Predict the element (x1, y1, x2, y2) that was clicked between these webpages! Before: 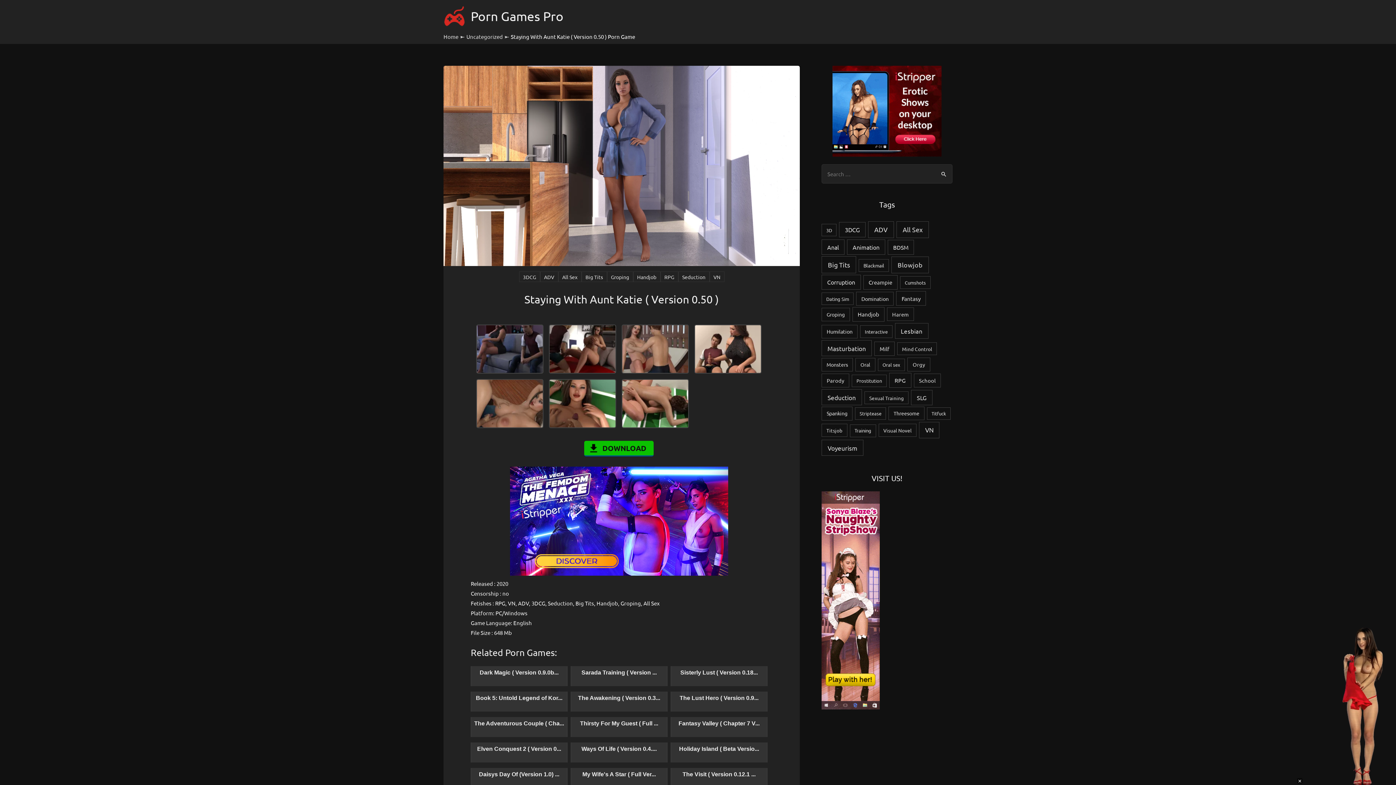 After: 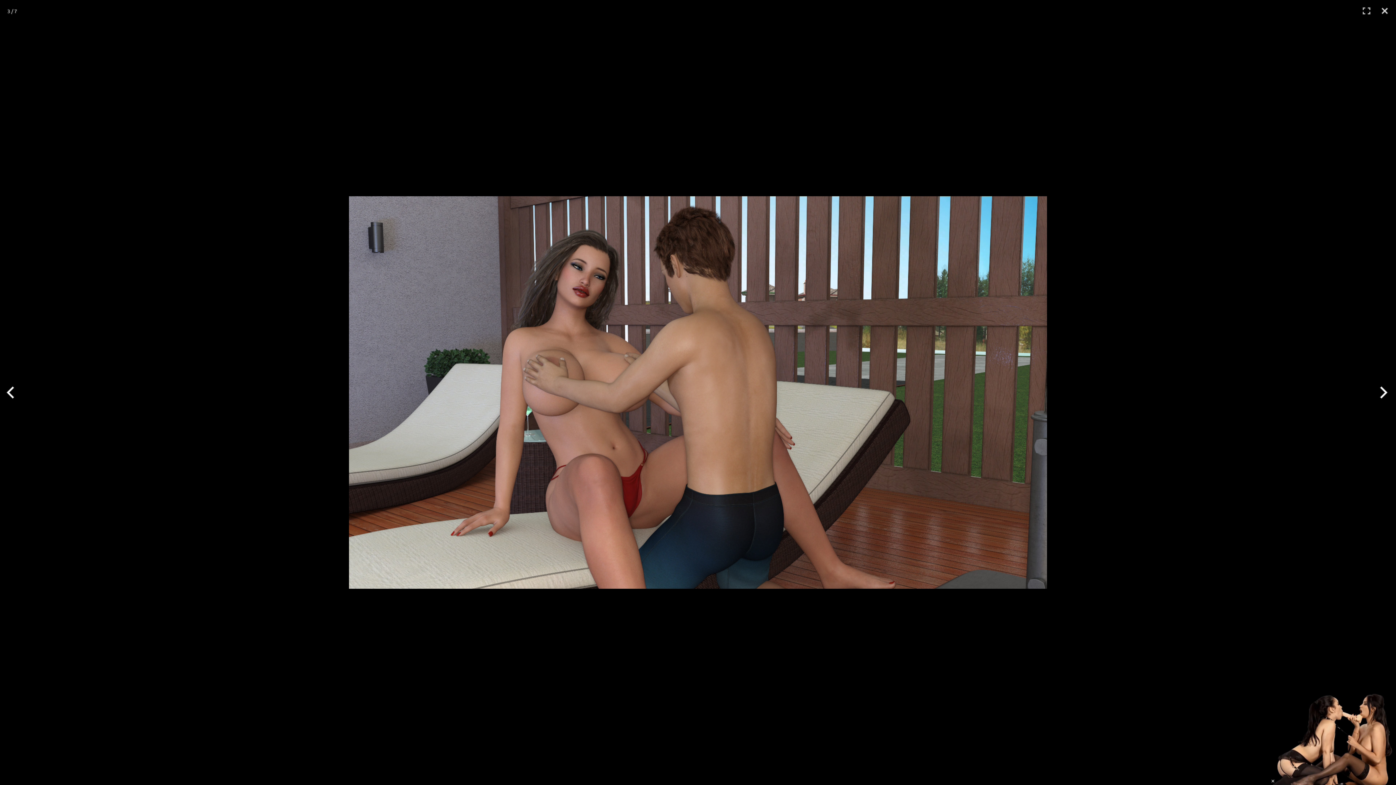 Action: bbox: (616, 324, 689, 379)